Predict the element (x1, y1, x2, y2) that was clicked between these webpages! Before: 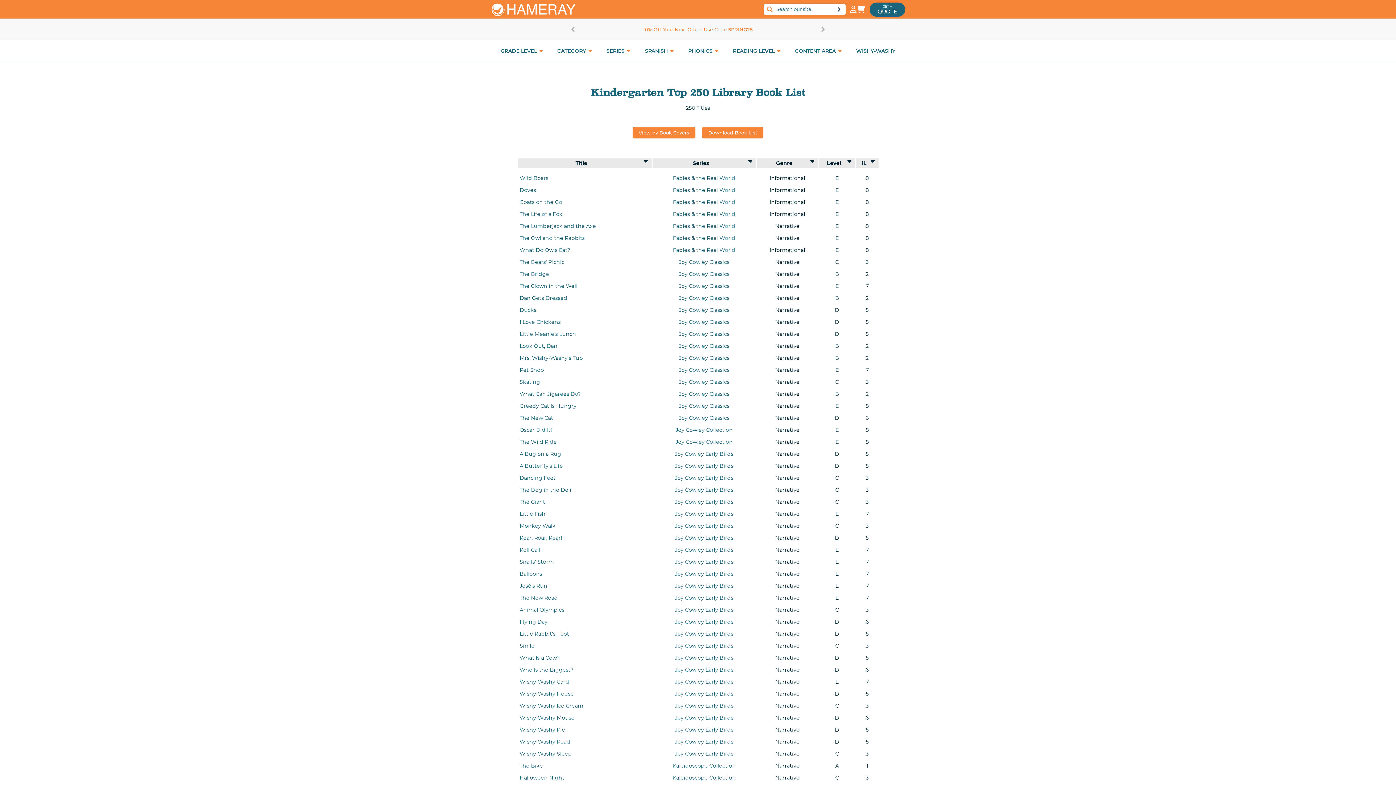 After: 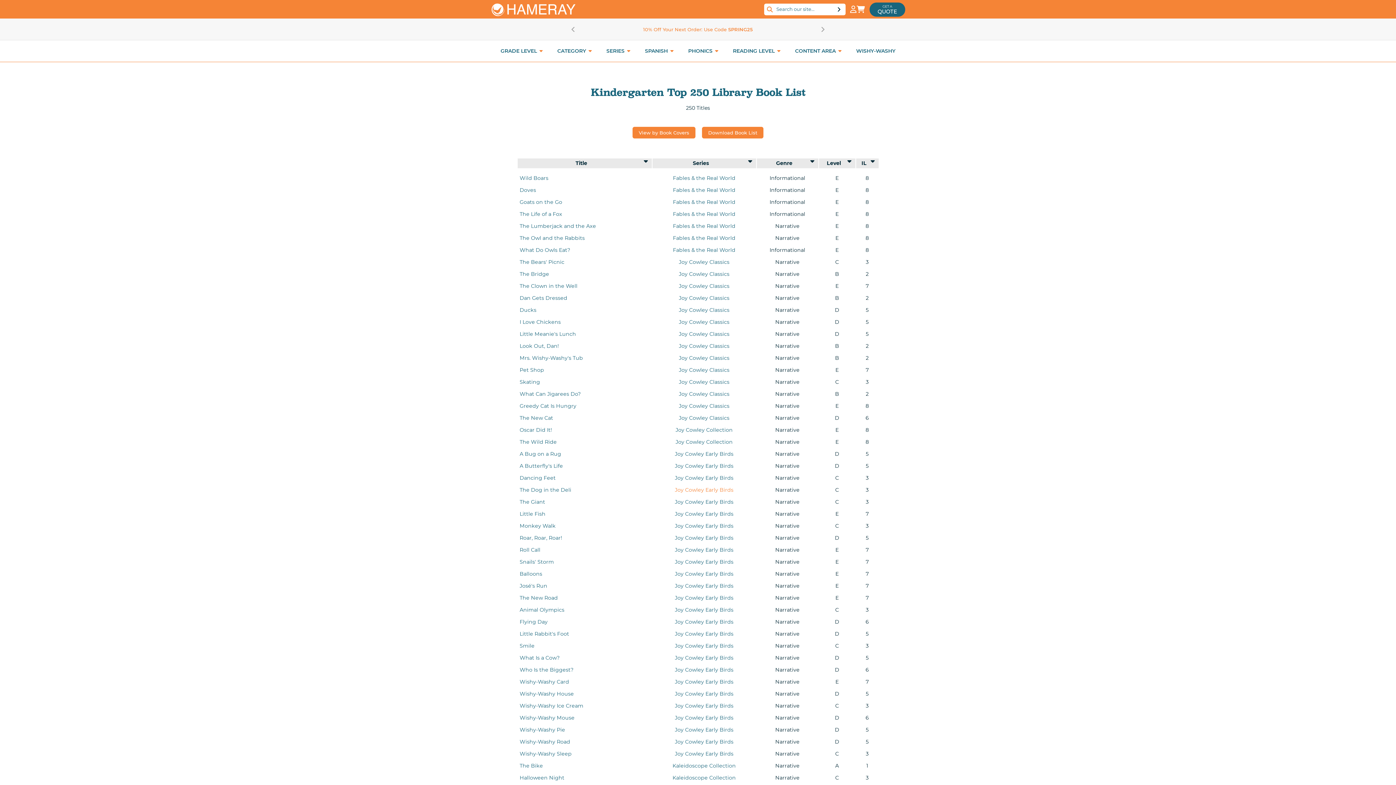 Action: bbox: (675, 486, 733, 493) label: Joy Cowley Early Birds